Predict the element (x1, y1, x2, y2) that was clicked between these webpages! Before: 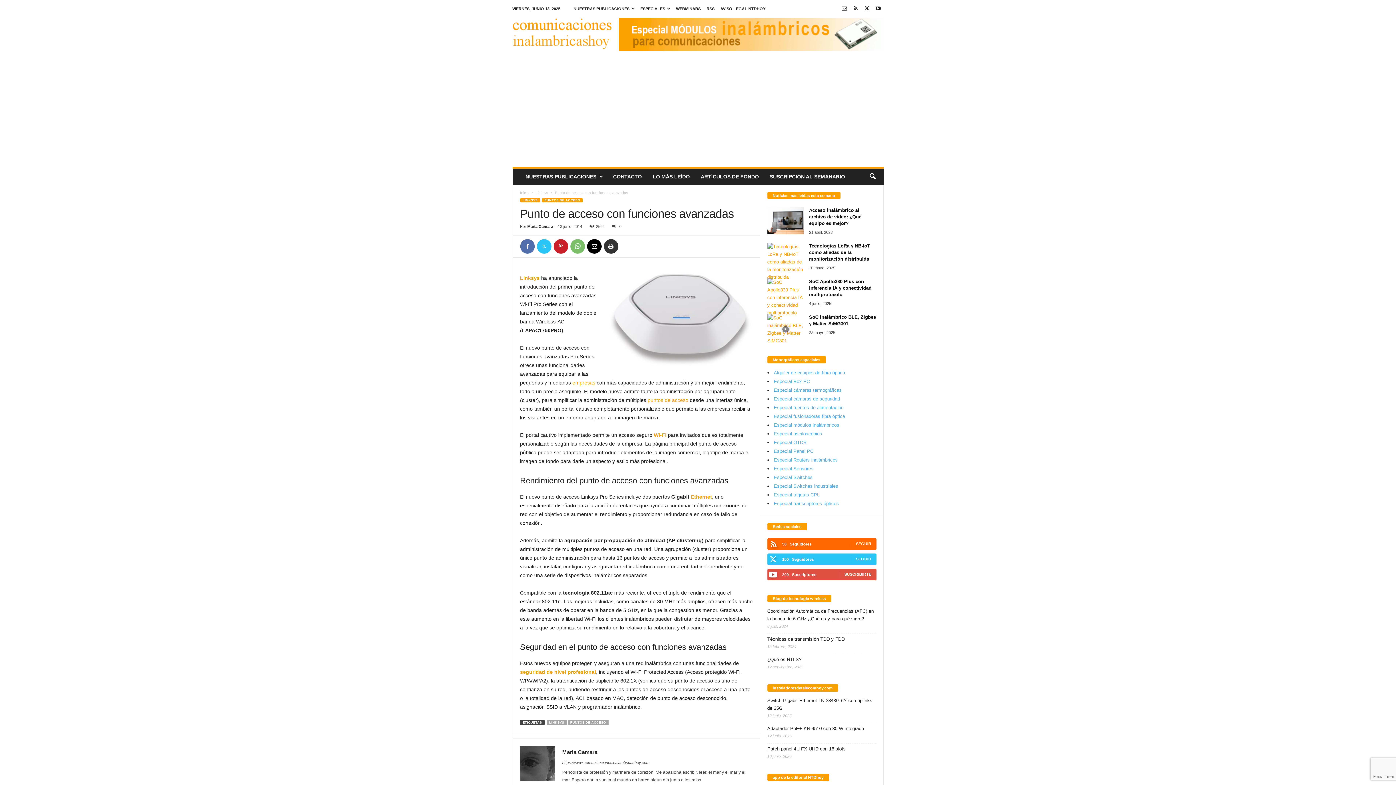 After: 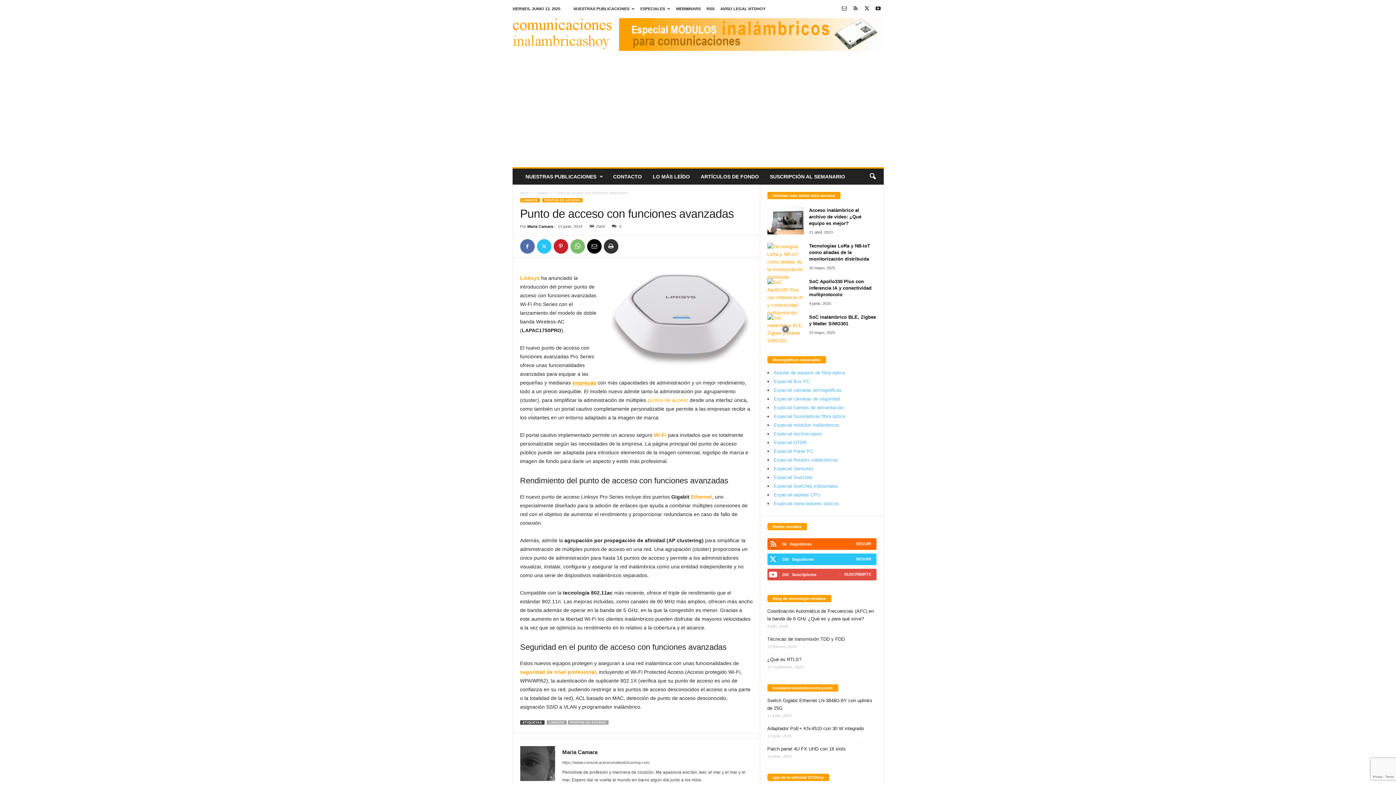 Action: label: empresas bbox: (572, 380, 595, 385)